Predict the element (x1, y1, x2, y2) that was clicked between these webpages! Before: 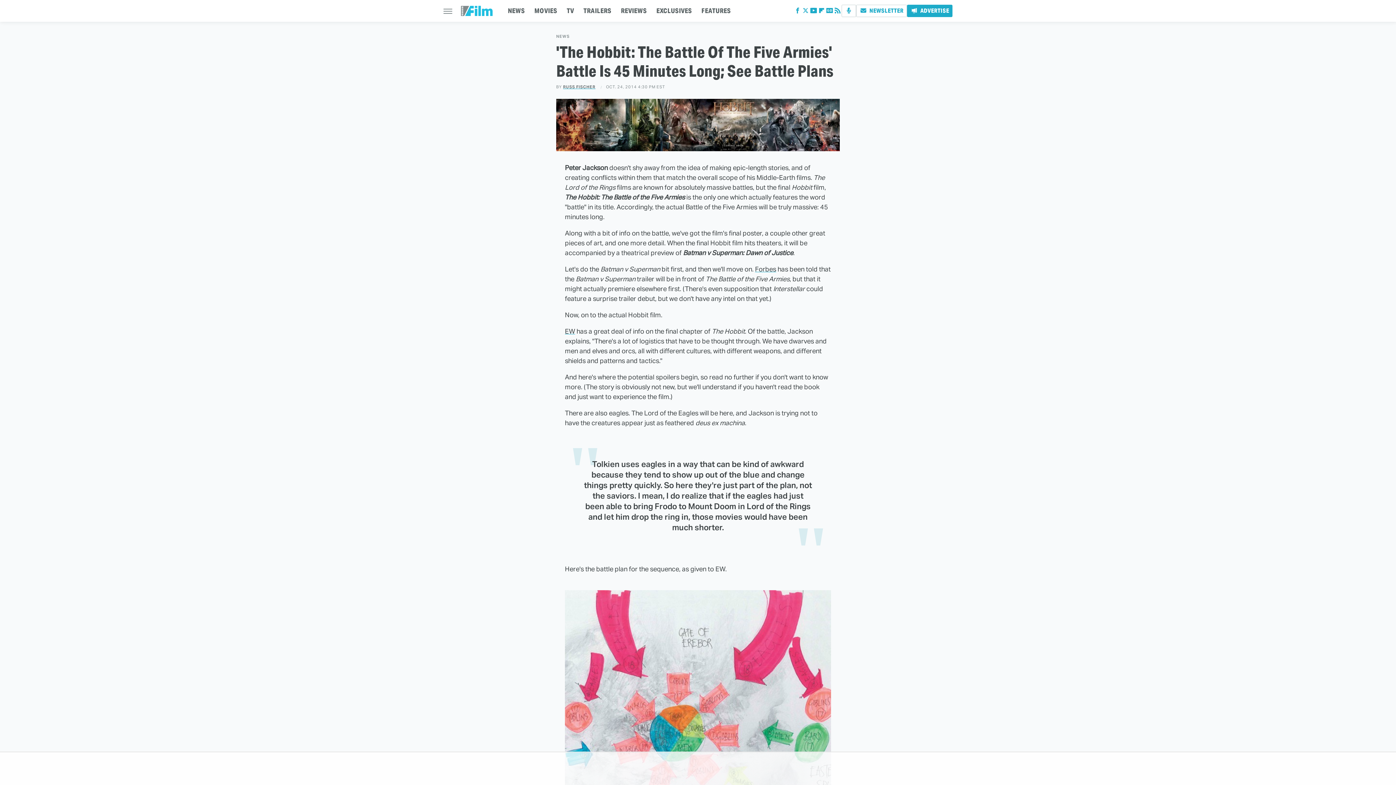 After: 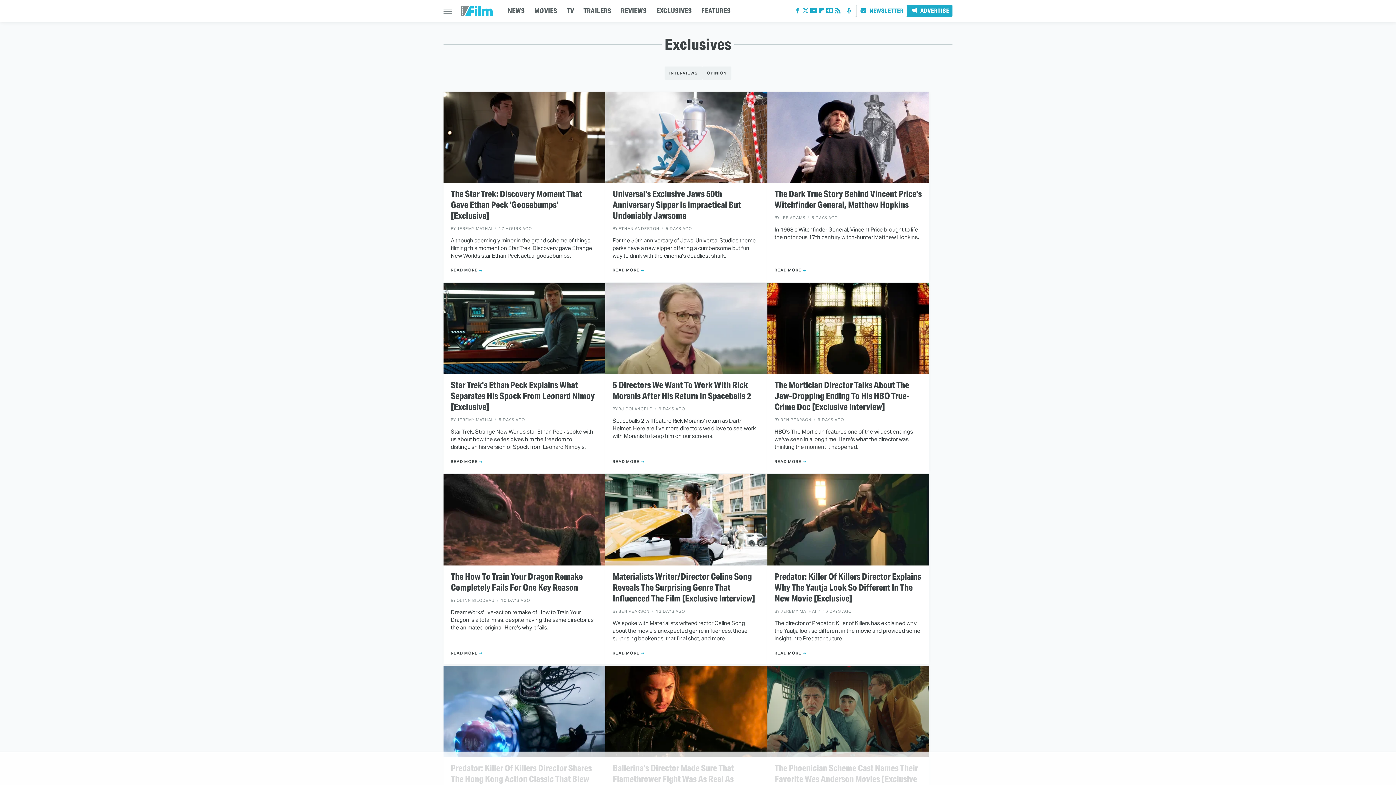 Action: bbox: (656, 0, 692, 21) label: EXCLUSIVES